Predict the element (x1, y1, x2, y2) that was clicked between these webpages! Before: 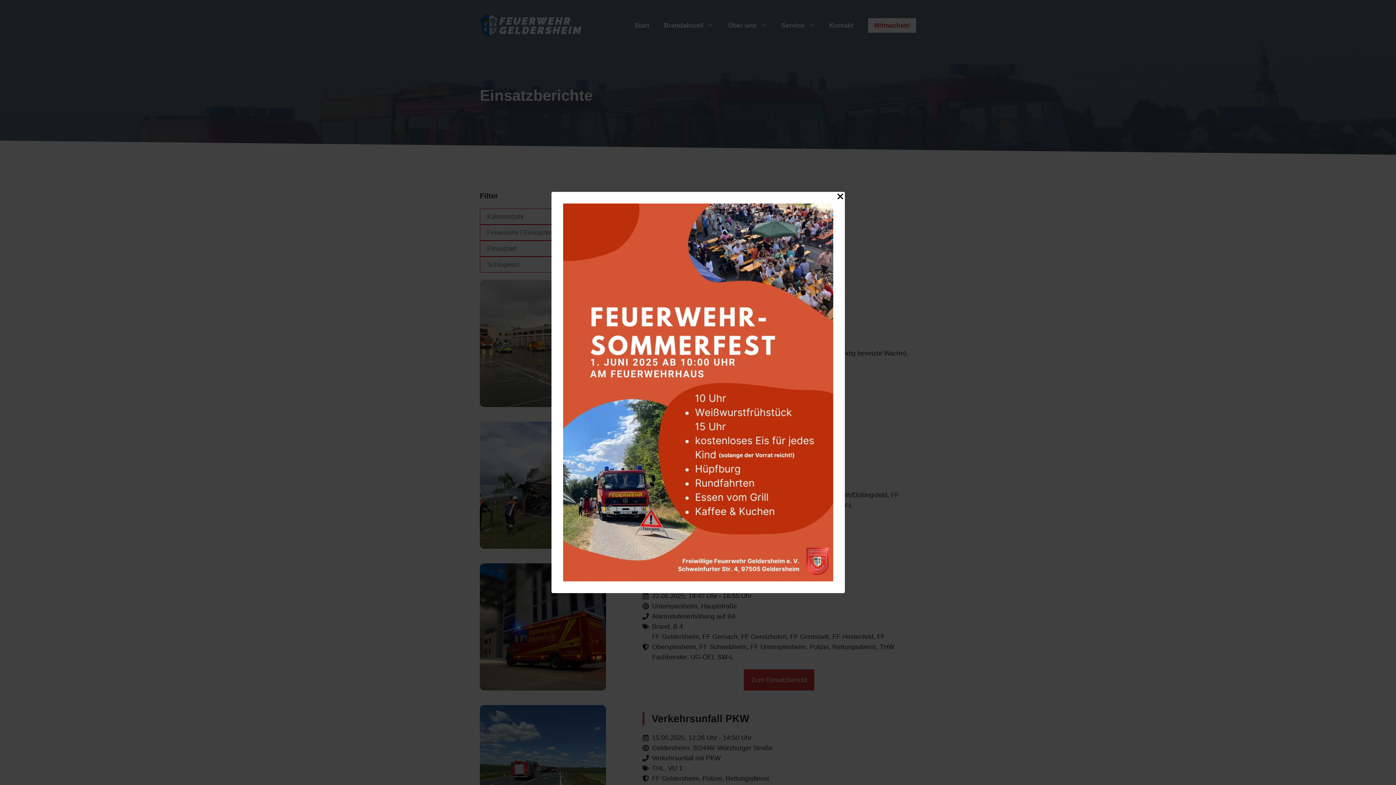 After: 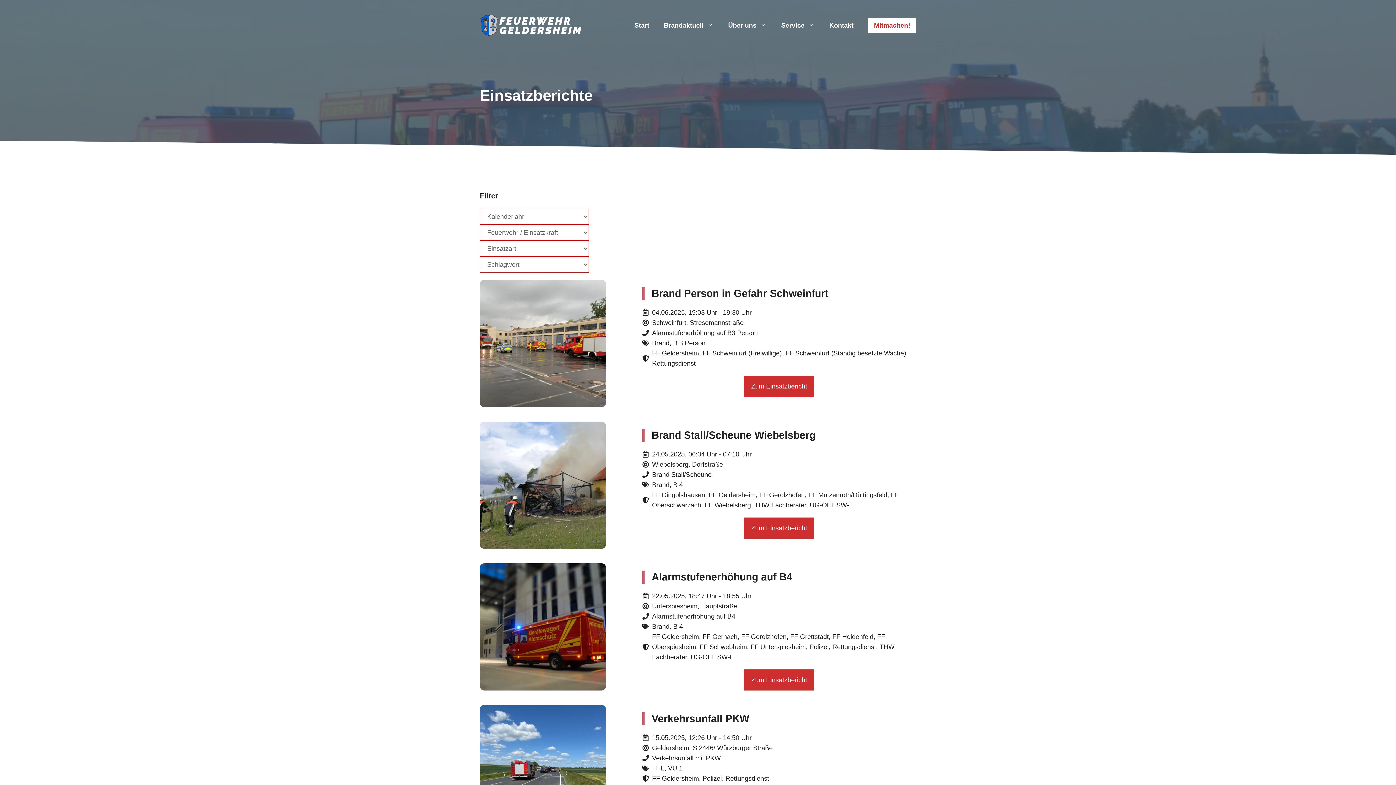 Action: label: Close Popup bbox: (835, 191, 844, 203)